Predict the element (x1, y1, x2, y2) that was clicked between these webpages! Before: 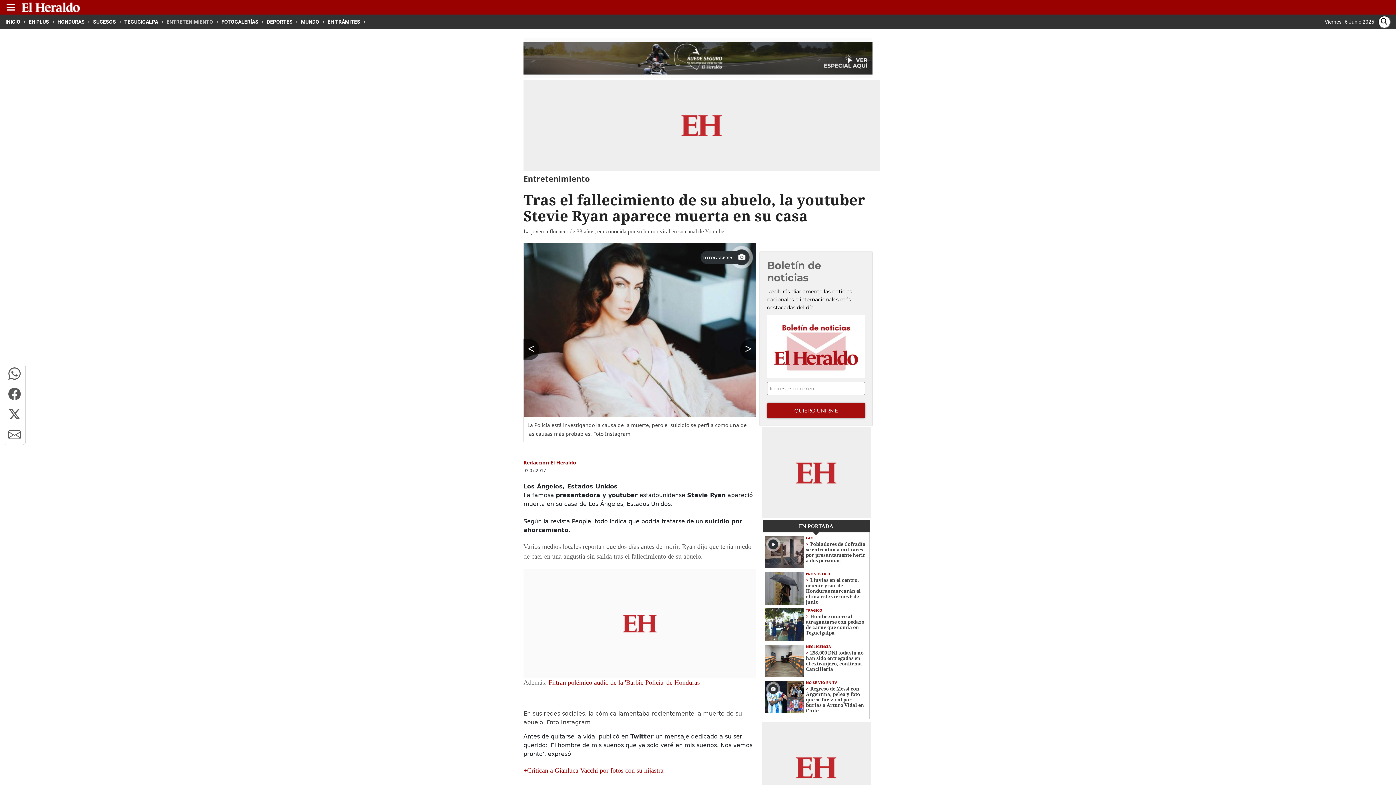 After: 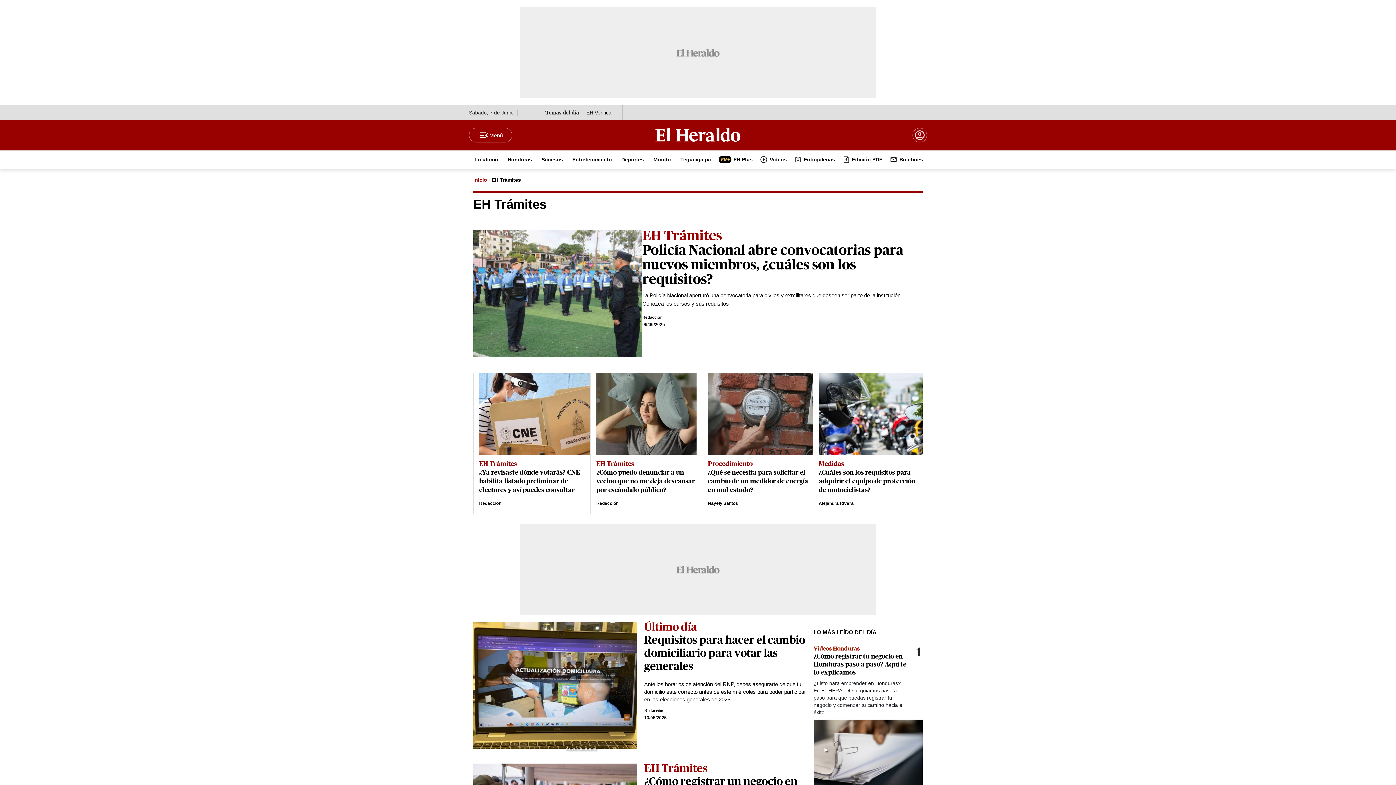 Action: label: EH TRÁMITES bbox: (327, 18, 365, 24)